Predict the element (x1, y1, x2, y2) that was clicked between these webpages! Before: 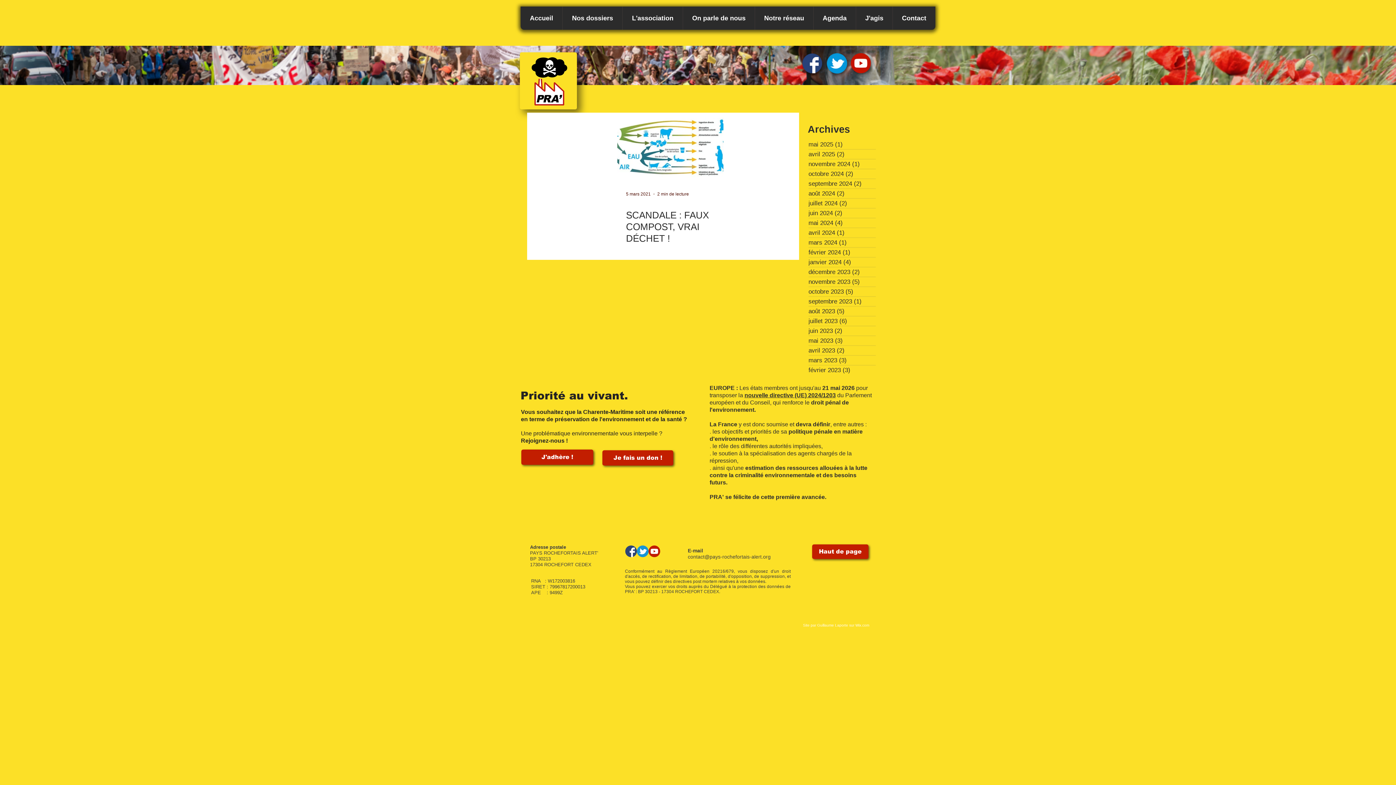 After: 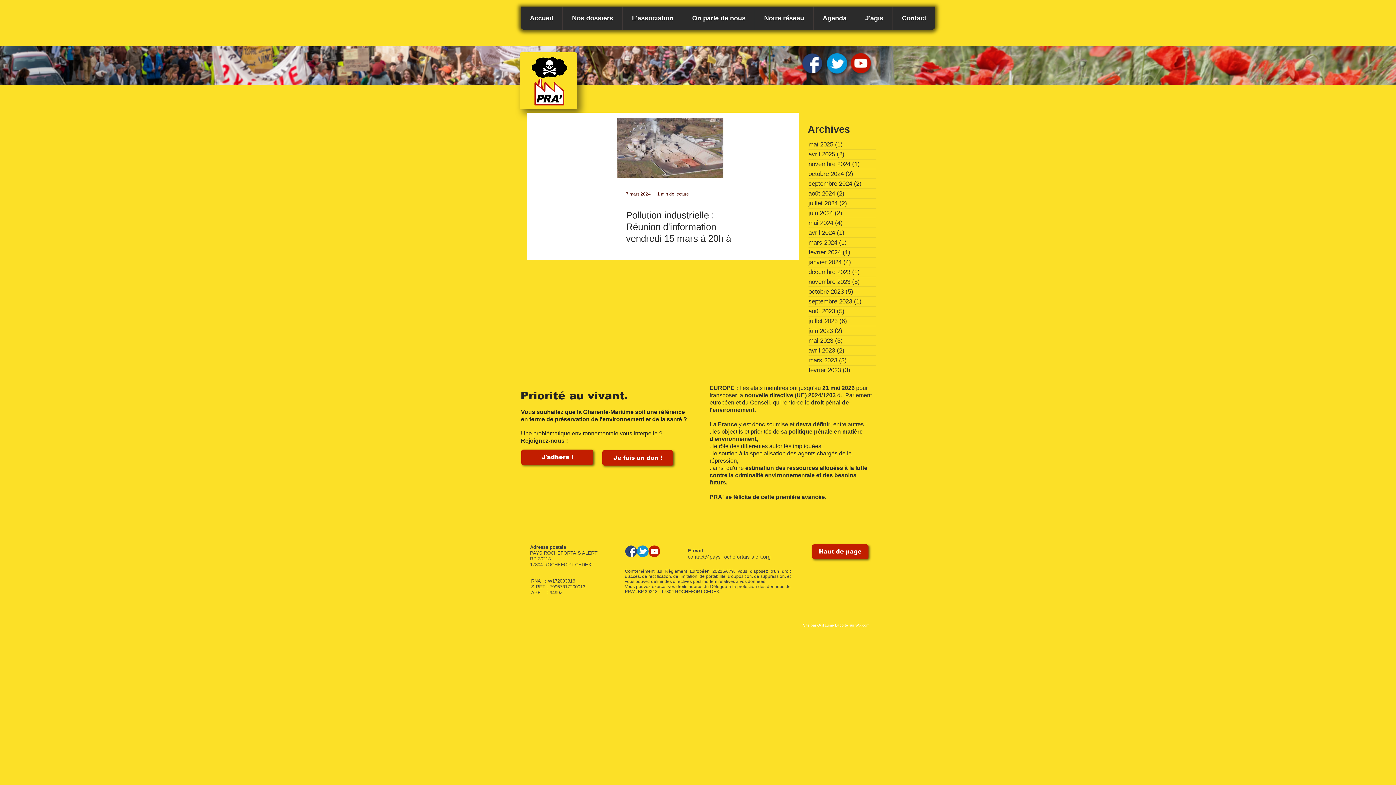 Action: label: mars 2024 (1)
1 post bbox: (808, 238, 876, 247)